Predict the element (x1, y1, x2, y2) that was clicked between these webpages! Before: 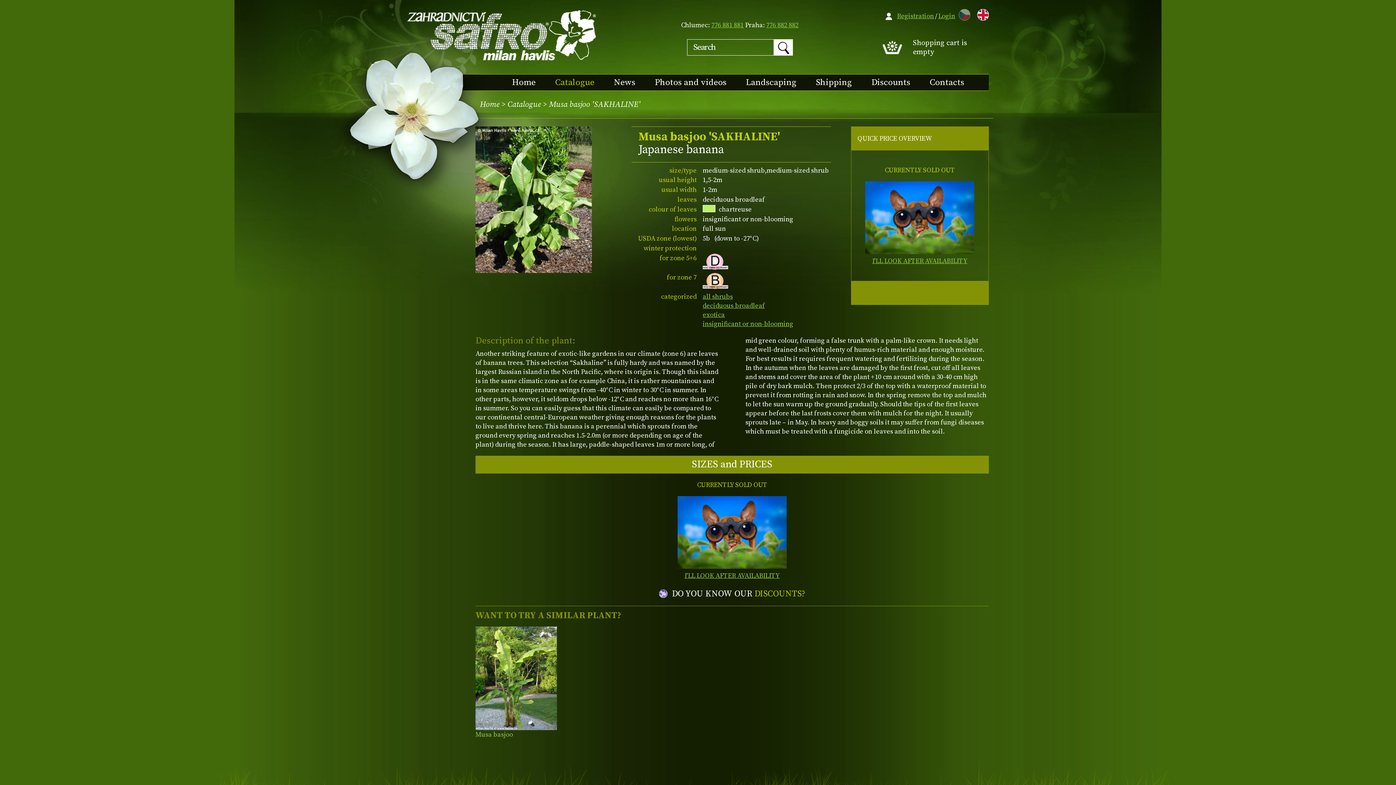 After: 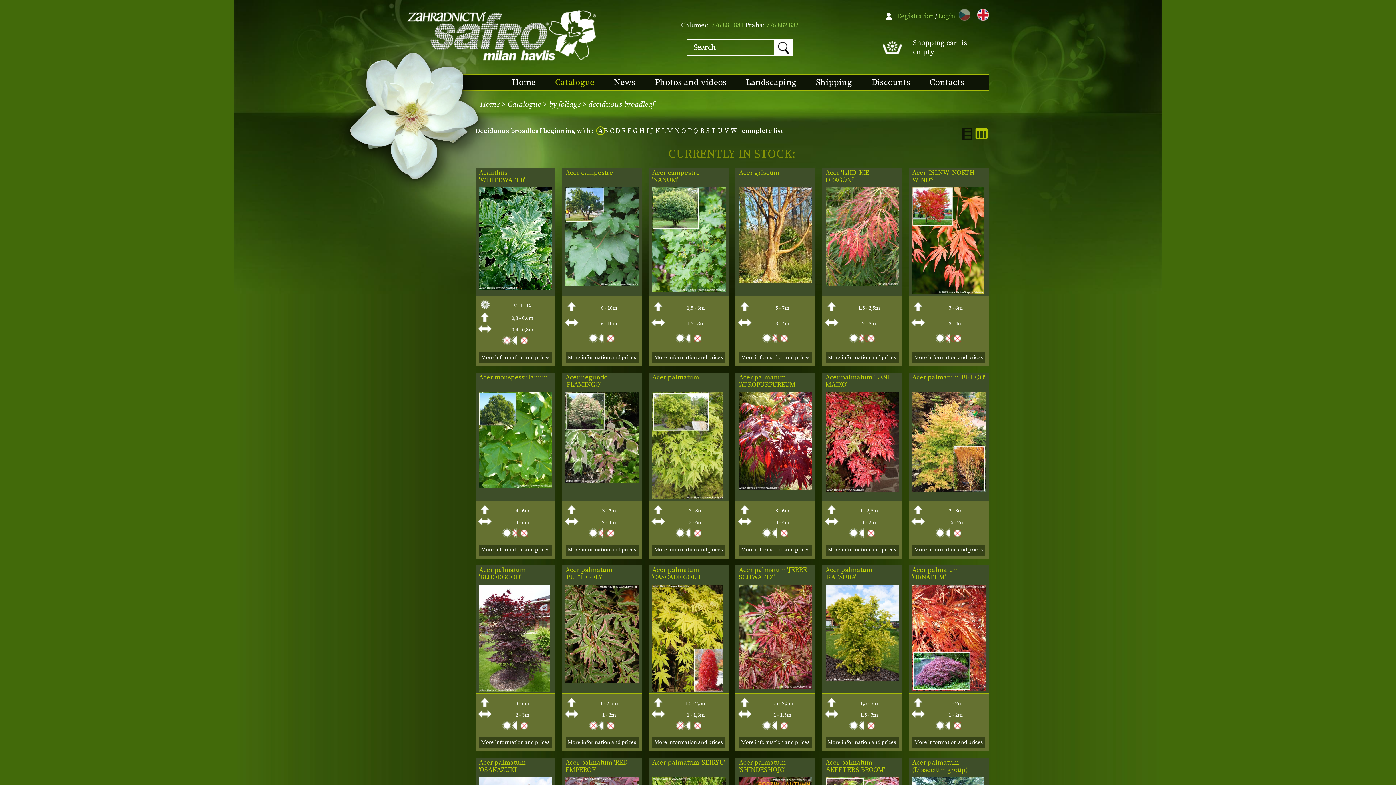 Action: bbox: (702, 301, 765, 310) label: deciduous broadleaf